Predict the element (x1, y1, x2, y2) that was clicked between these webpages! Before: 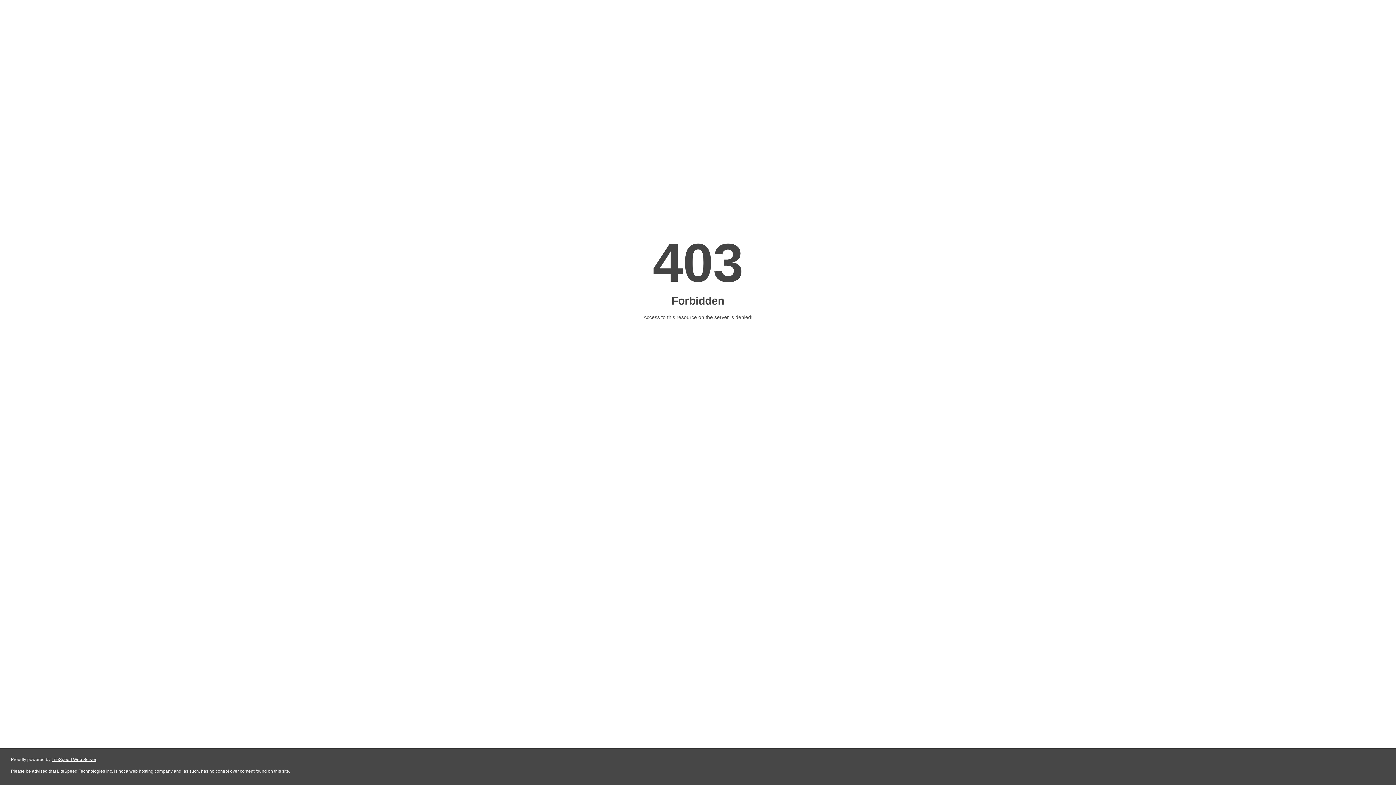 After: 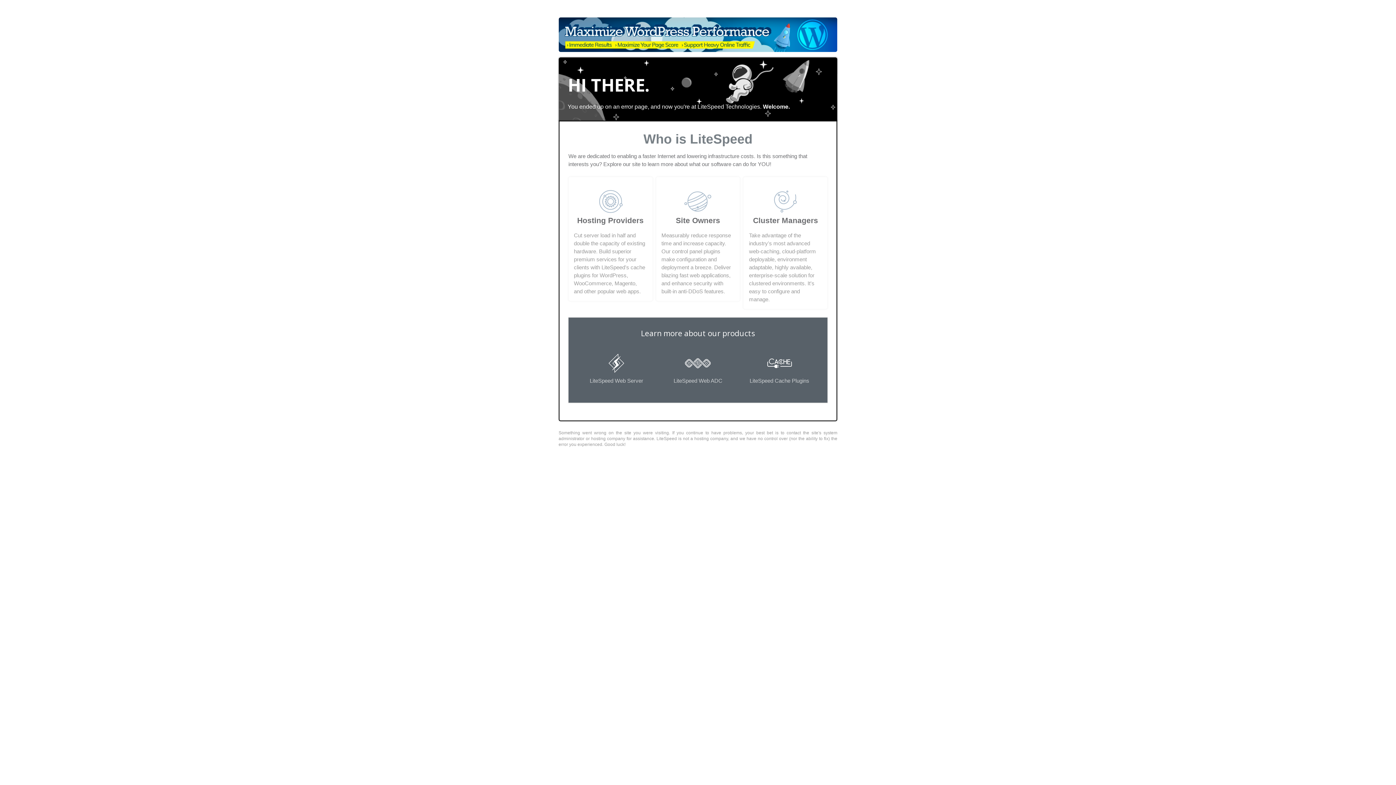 Action: bbox: (51, 757, 96, 762) label: LiteSpeed Web Server